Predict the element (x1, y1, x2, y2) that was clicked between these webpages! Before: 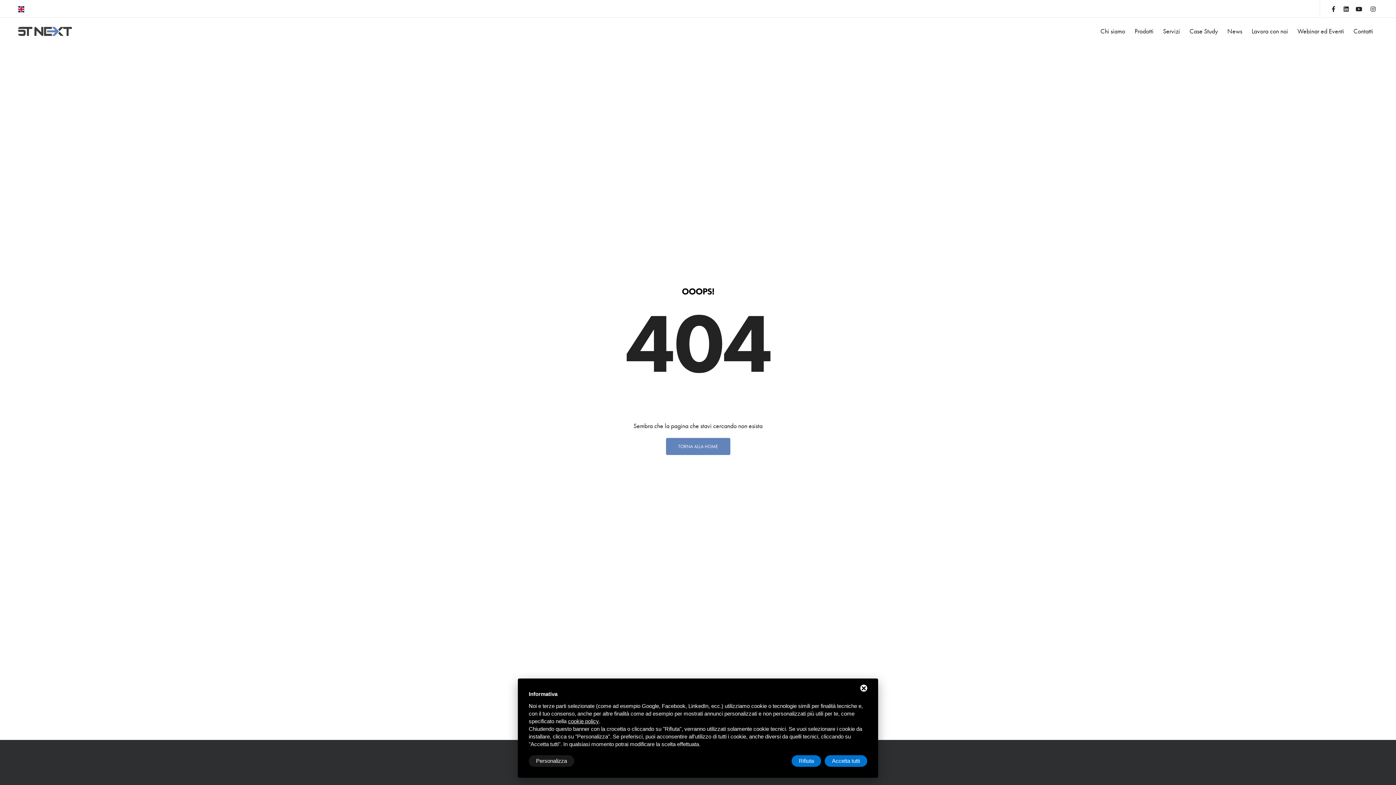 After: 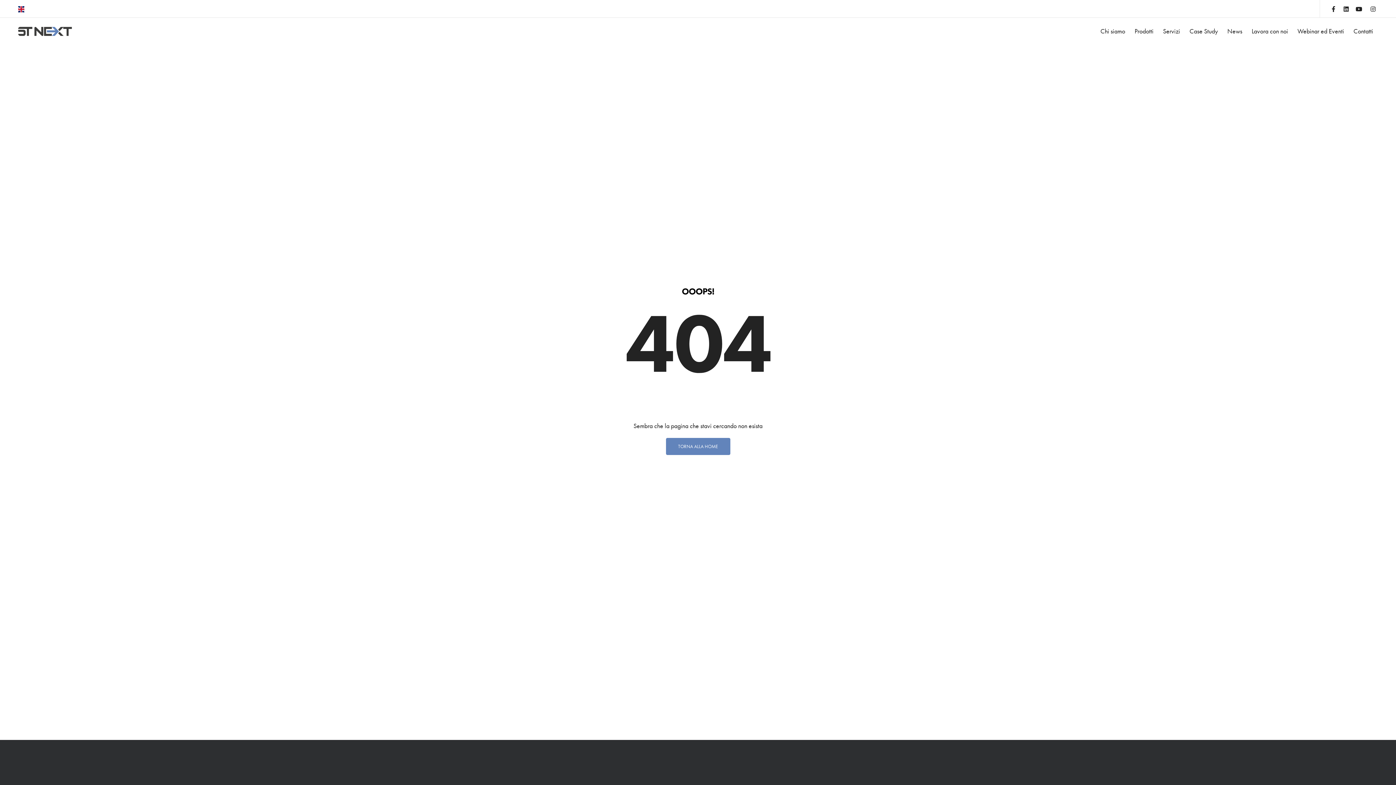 Action: bbox: (824, 755, 867, 767) label: Accetta tutti